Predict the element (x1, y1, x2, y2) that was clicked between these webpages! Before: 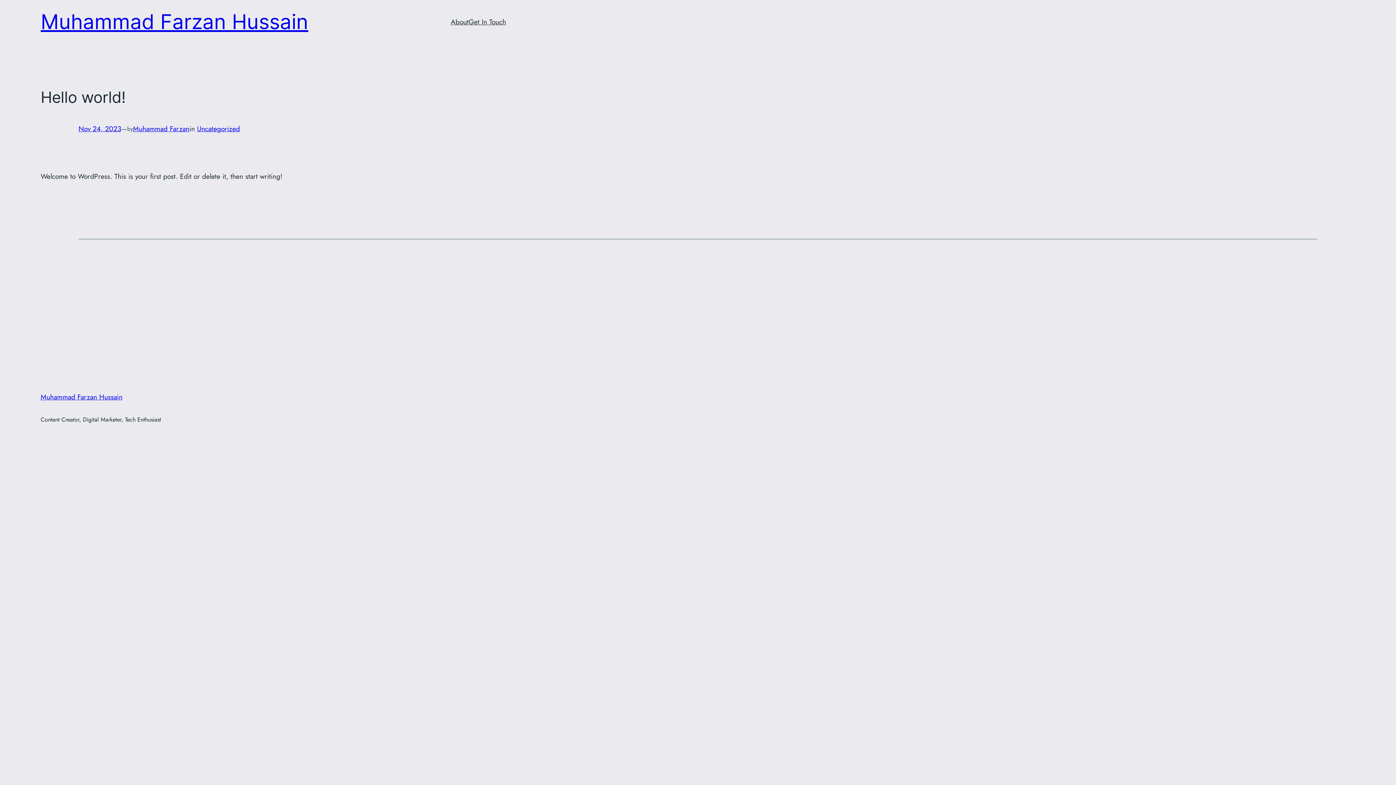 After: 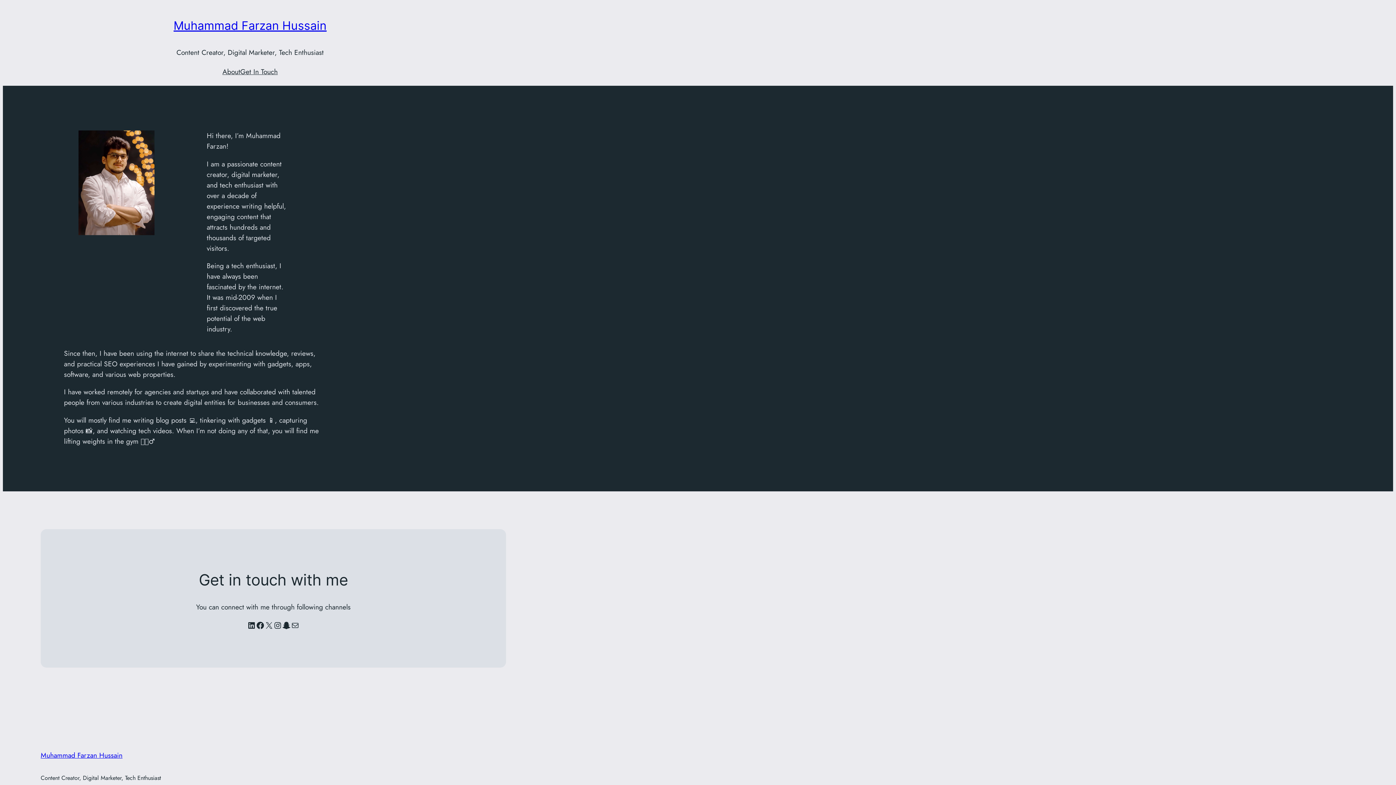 Action: label: Muhammad Farzan Hussain bbox: (40, 9, 308, 34)